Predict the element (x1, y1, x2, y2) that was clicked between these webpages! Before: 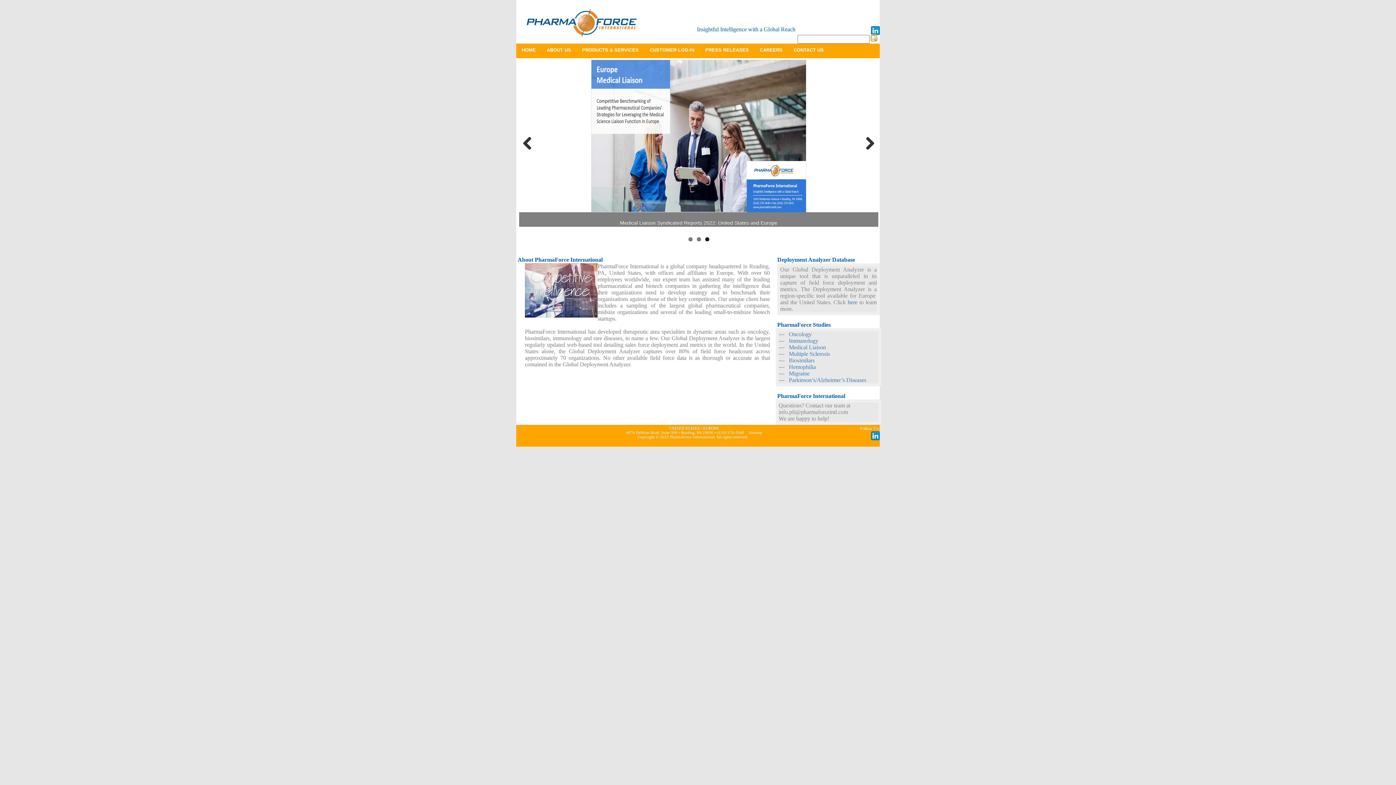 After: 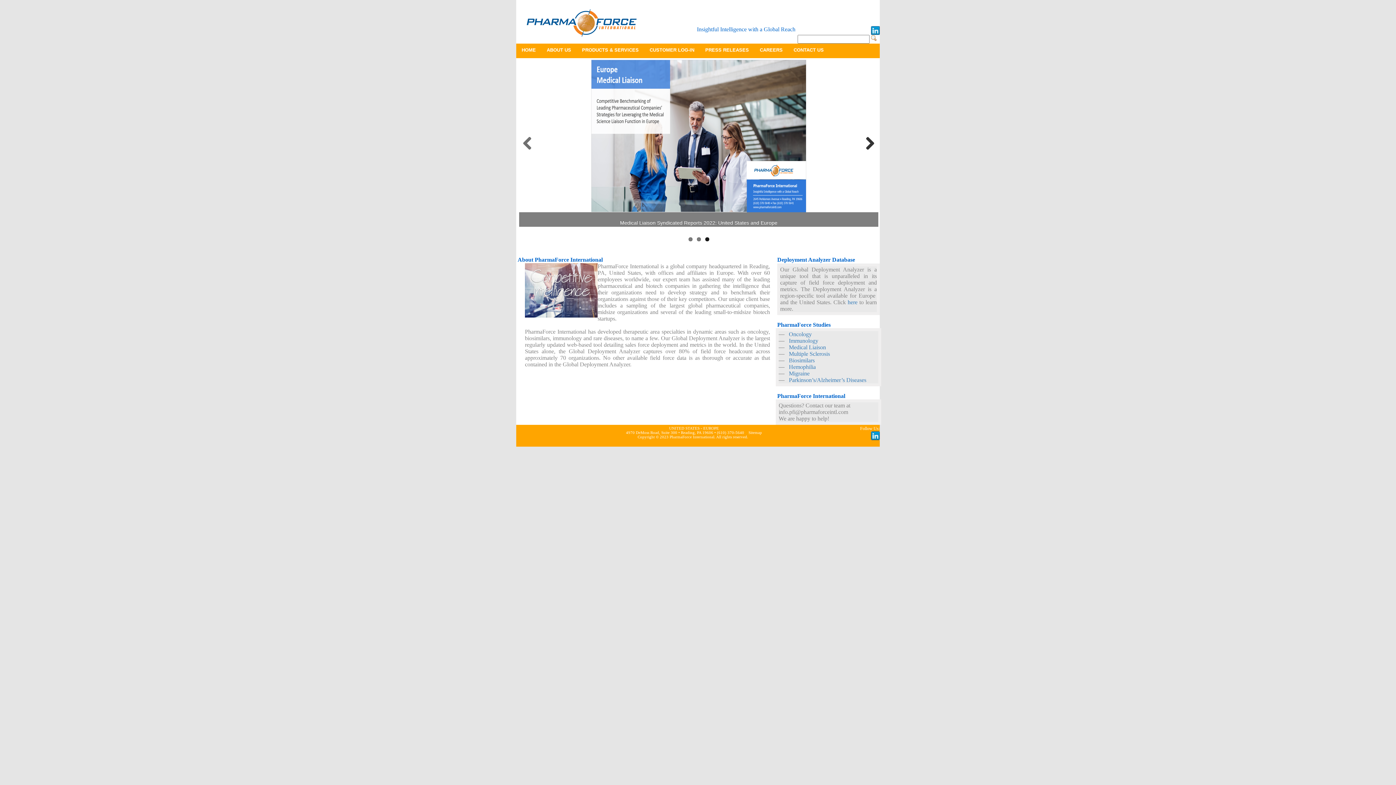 Action: label: Next bbox: (860, 135, 874, 150)